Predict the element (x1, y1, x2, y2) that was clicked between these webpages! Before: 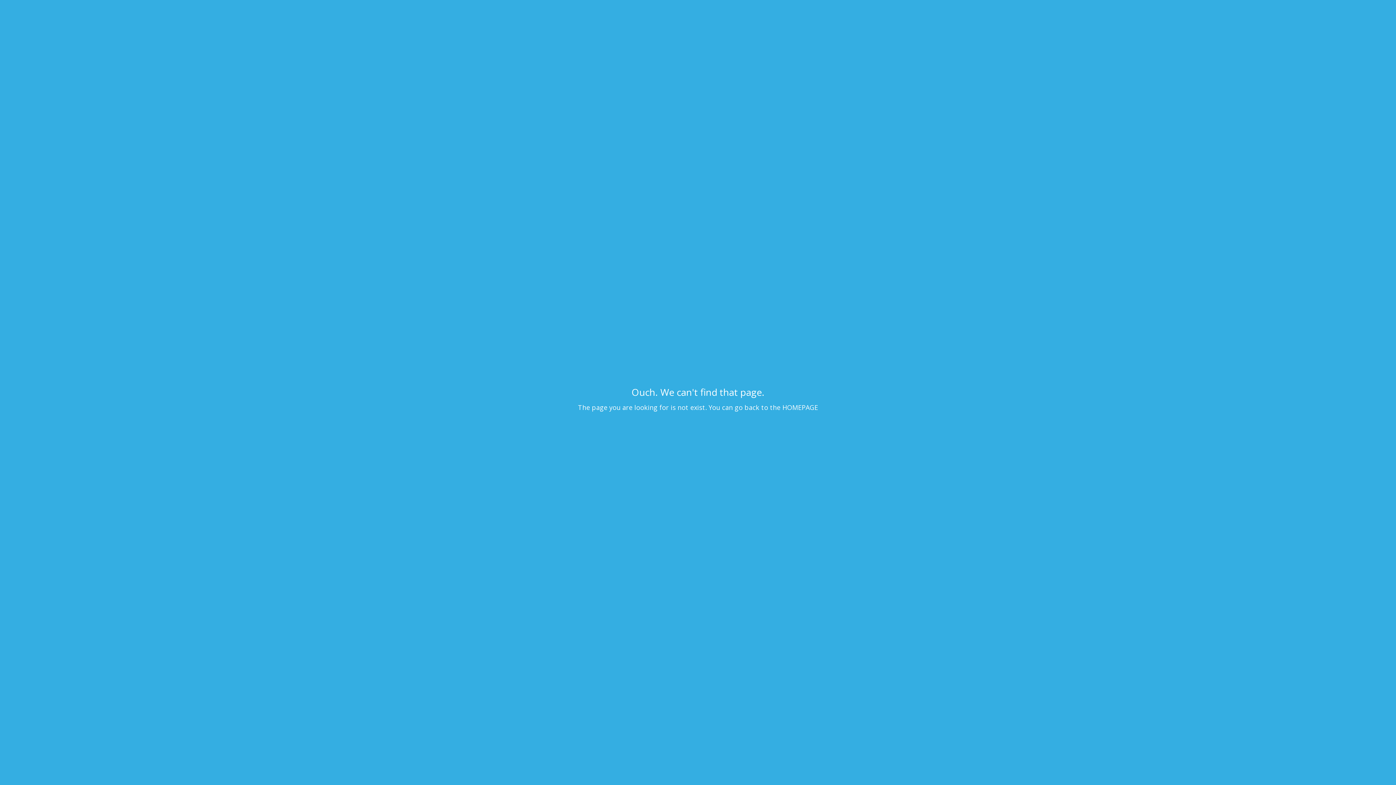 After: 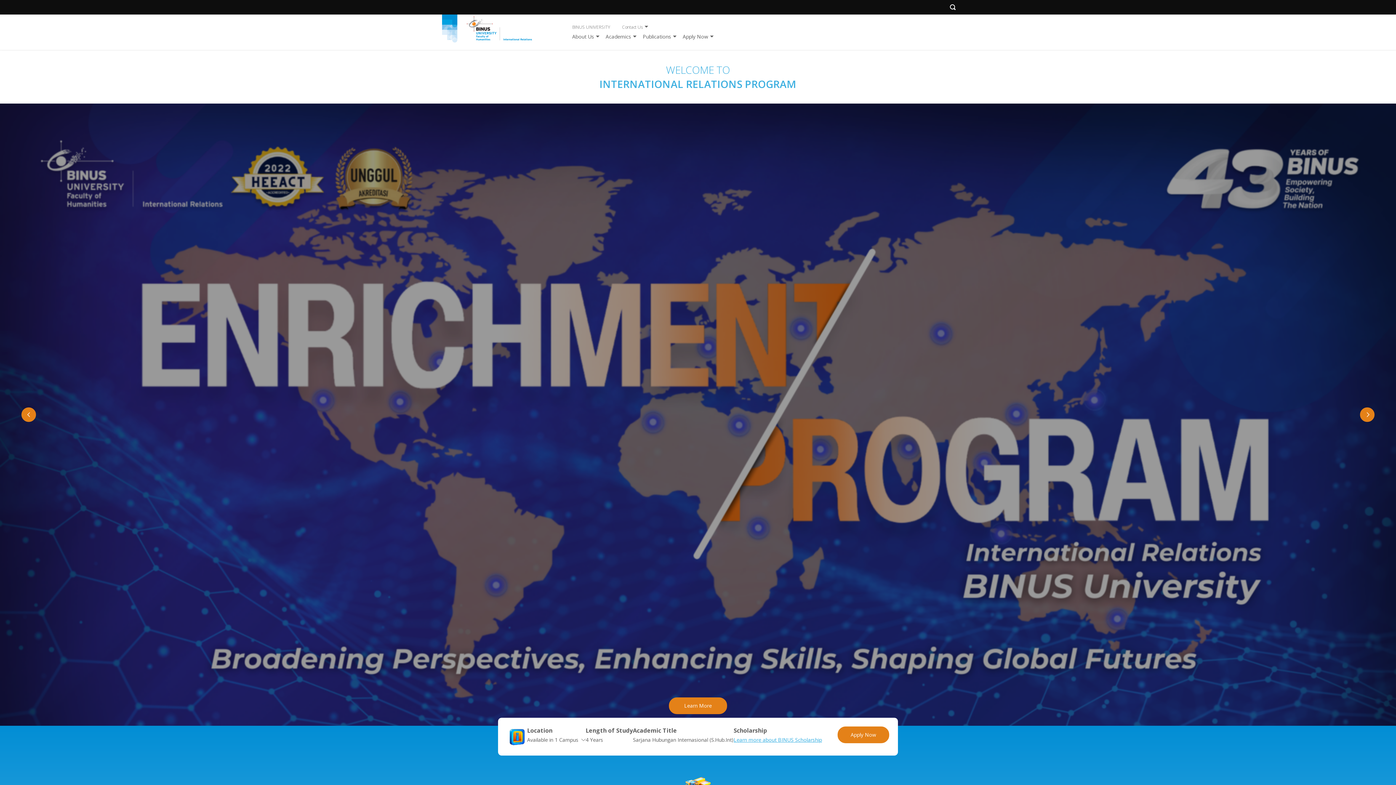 Action: bbox: (782, 403, 818, 412) label: HOMEPAGE